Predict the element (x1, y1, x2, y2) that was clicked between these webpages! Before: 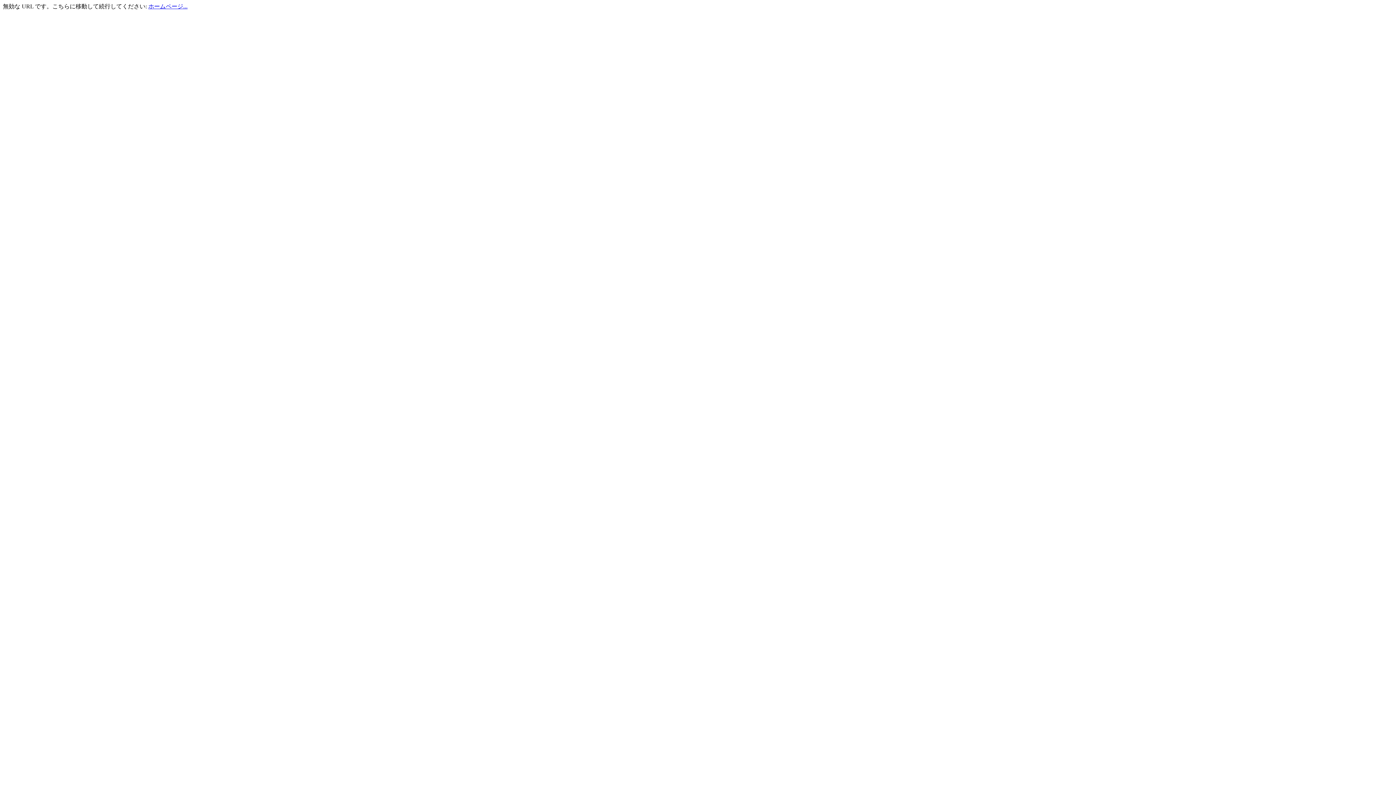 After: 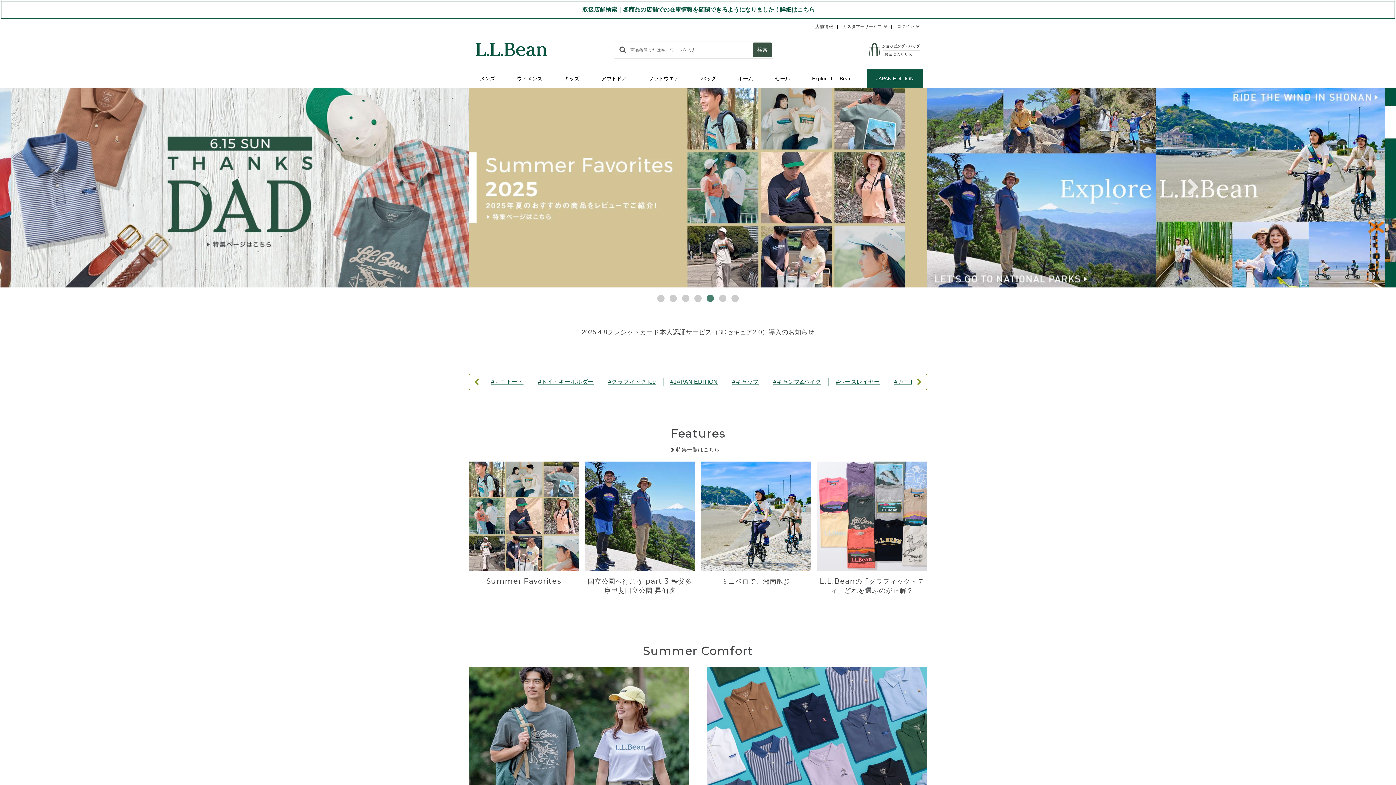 Action: label: ホームページ... bbox: (148, 3, 187, 9)